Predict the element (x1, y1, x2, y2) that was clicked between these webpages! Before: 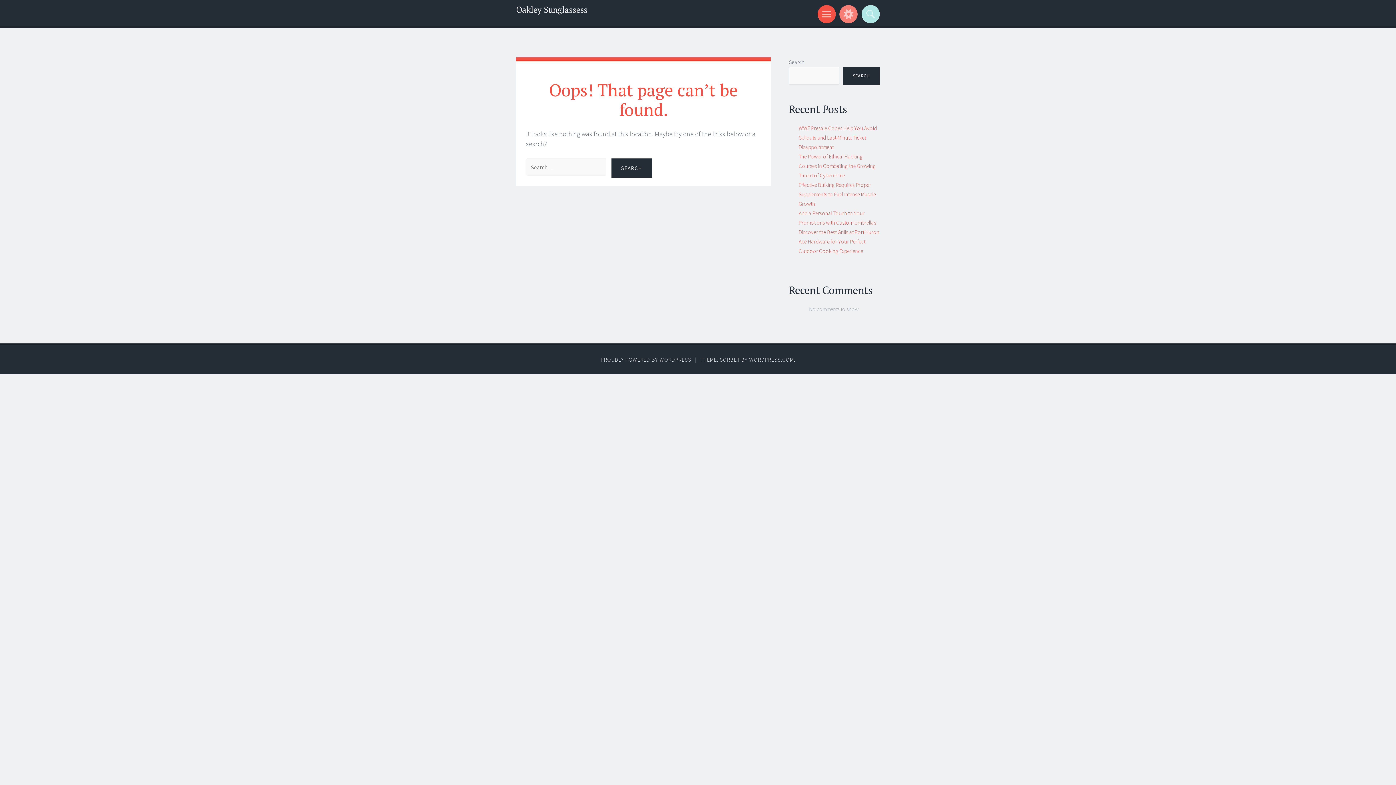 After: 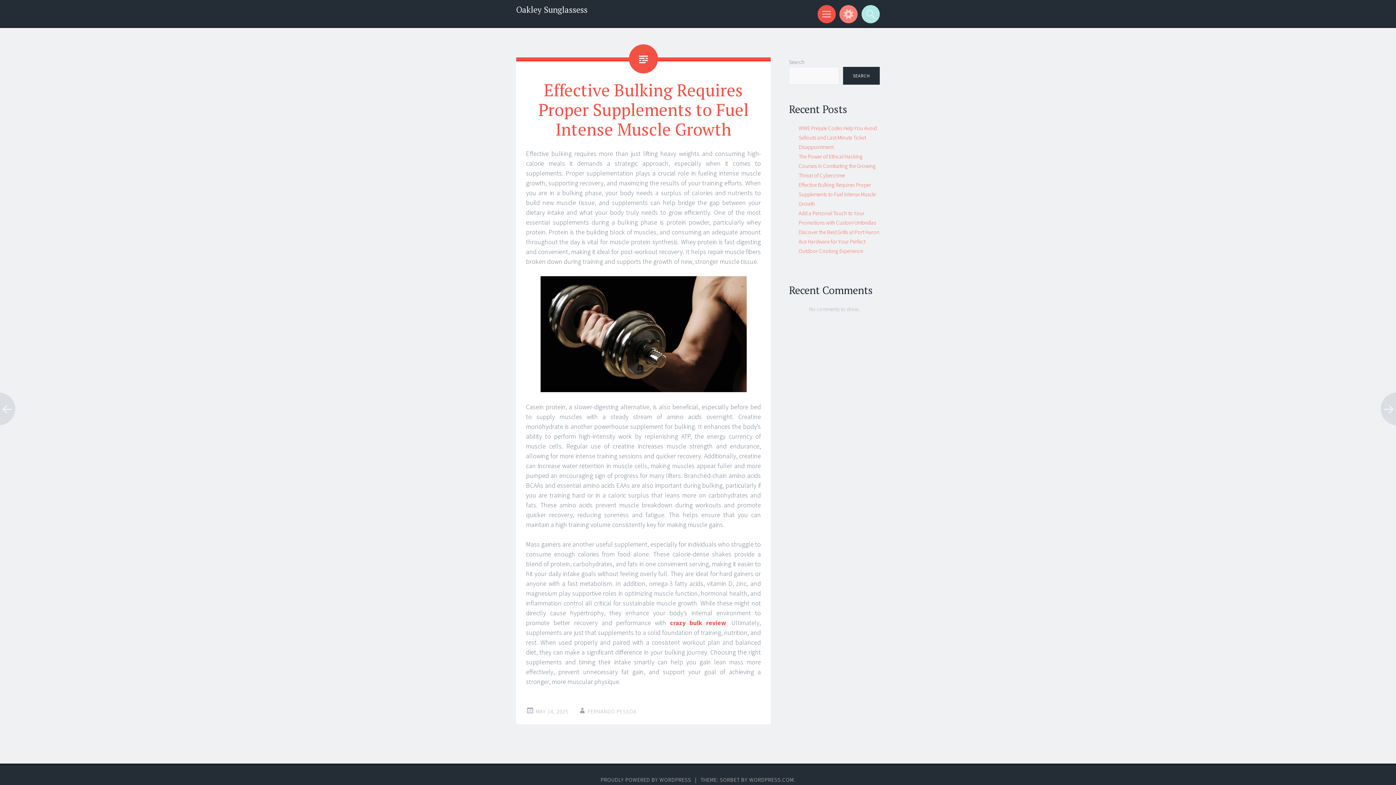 Action: bbox: (798, 181, 876, 207) label: Effective Bulking Requires Proper Supplements to Fuel Intense Muscle Growth